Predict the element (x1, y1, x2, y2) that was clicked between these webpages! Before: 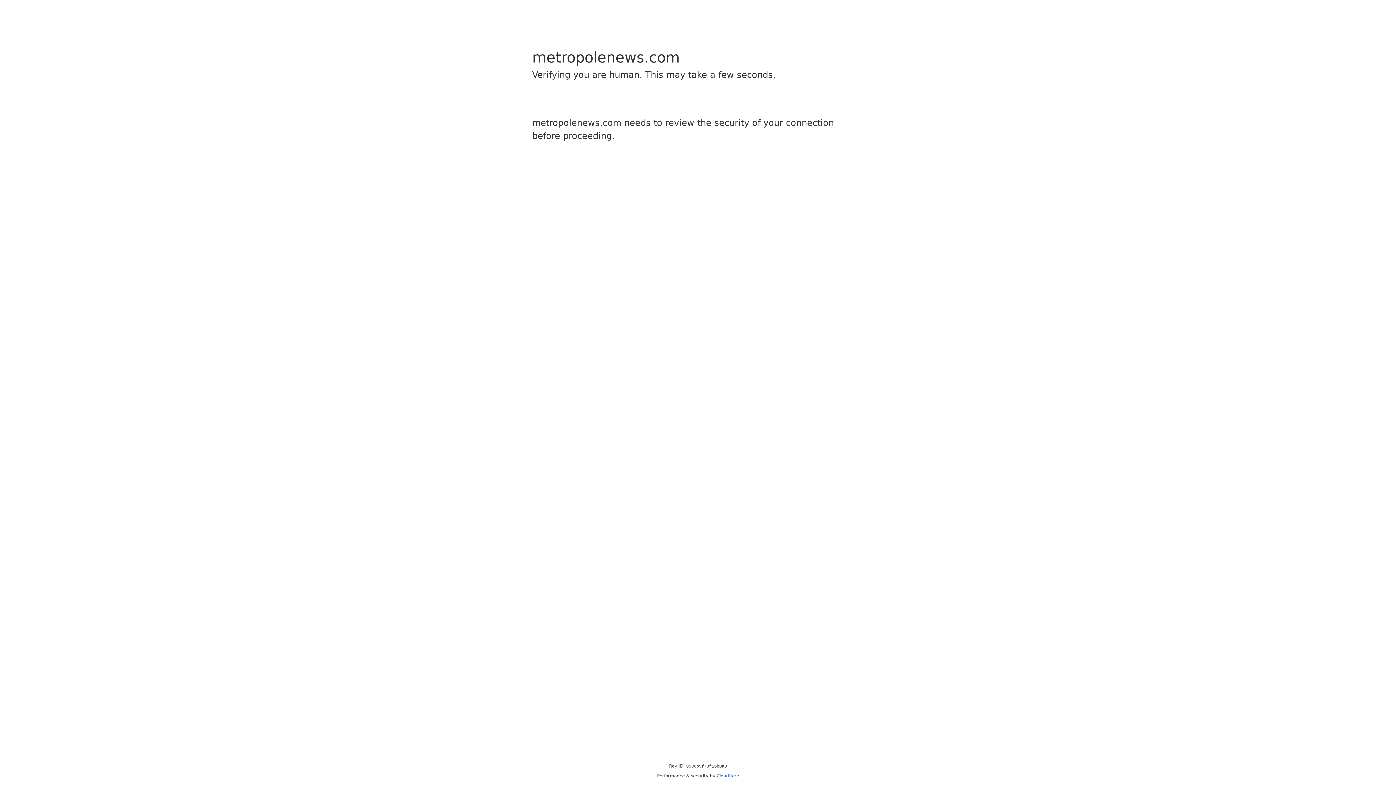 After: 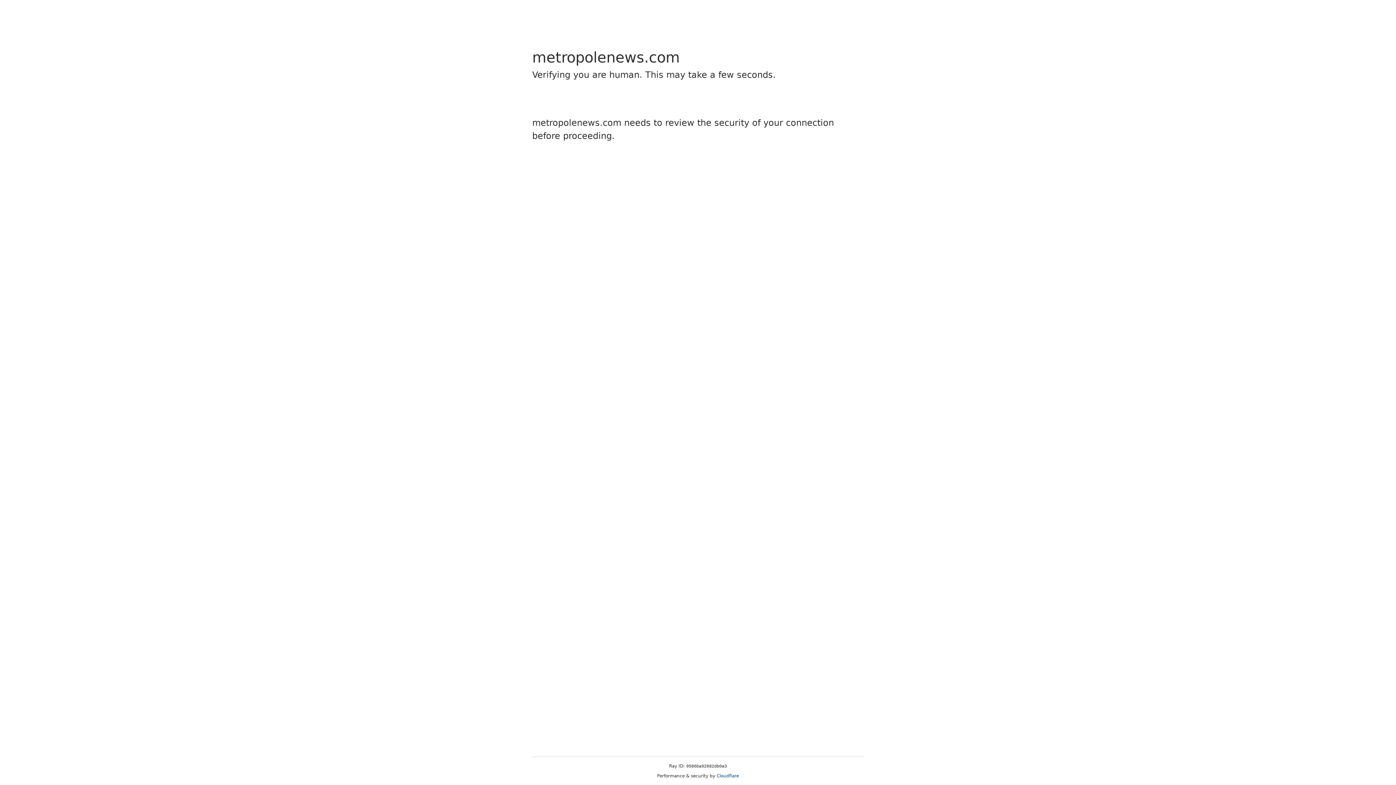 Action: bbox: (716, 773, 739, 778) label: Cloudflare